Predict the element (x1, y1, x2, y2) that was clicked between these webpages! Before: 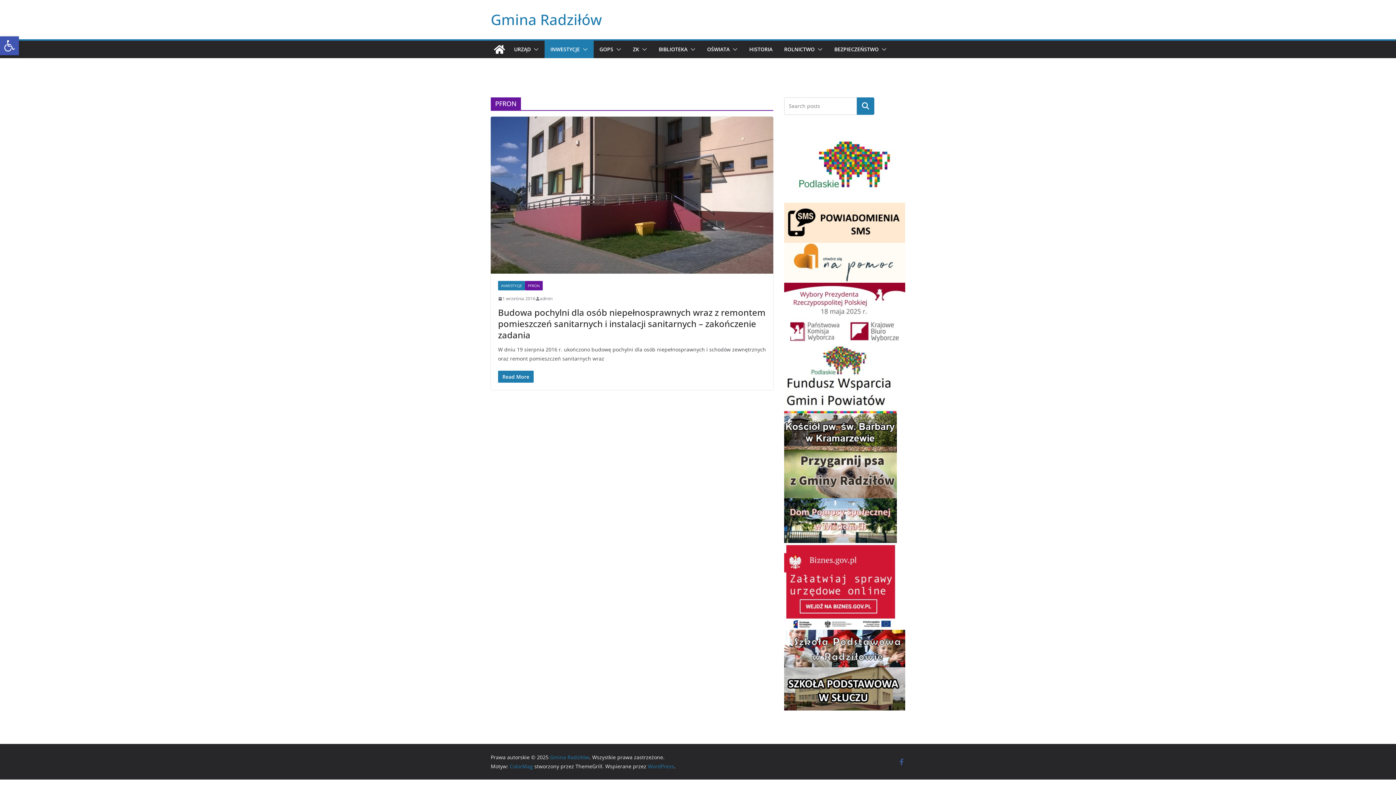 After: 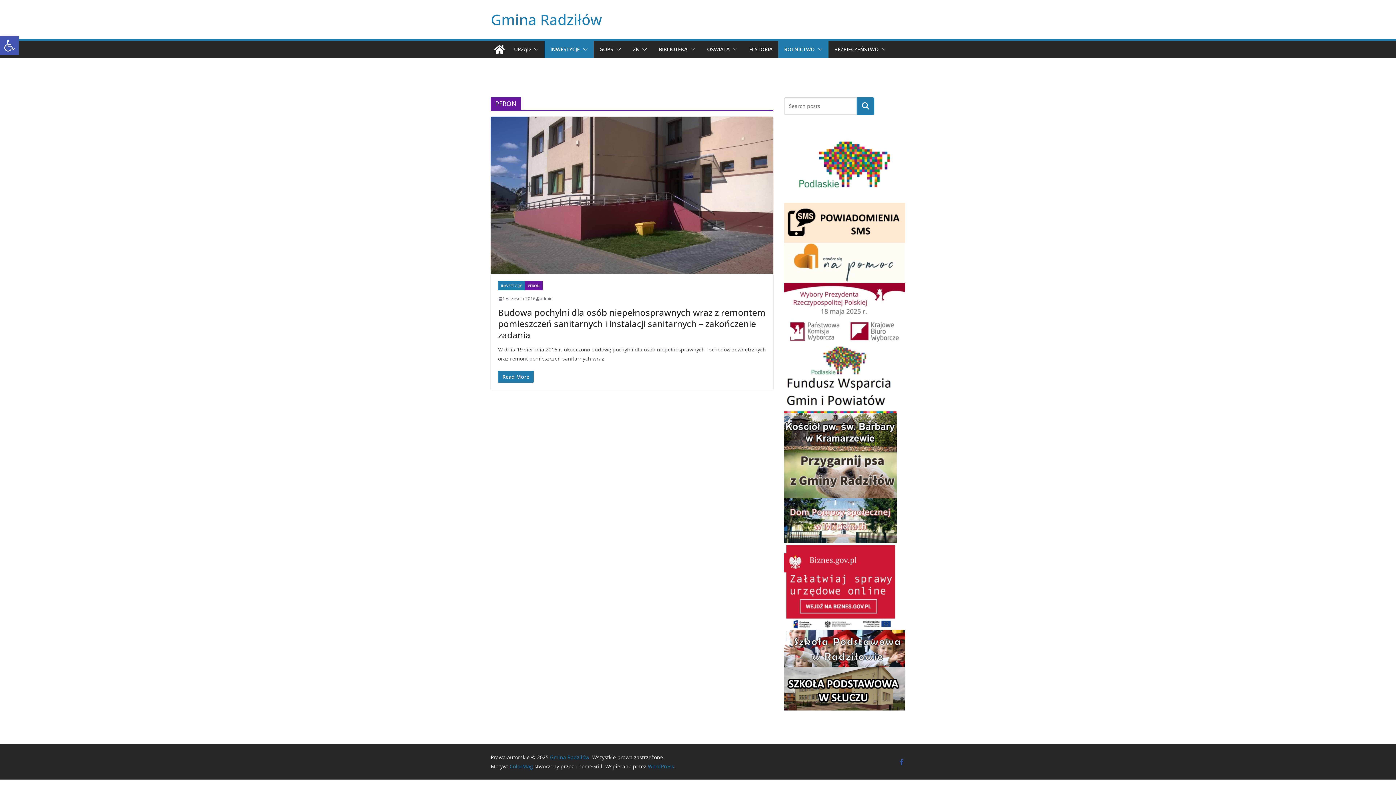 Action: bbox: (814, 44, 822, 54)